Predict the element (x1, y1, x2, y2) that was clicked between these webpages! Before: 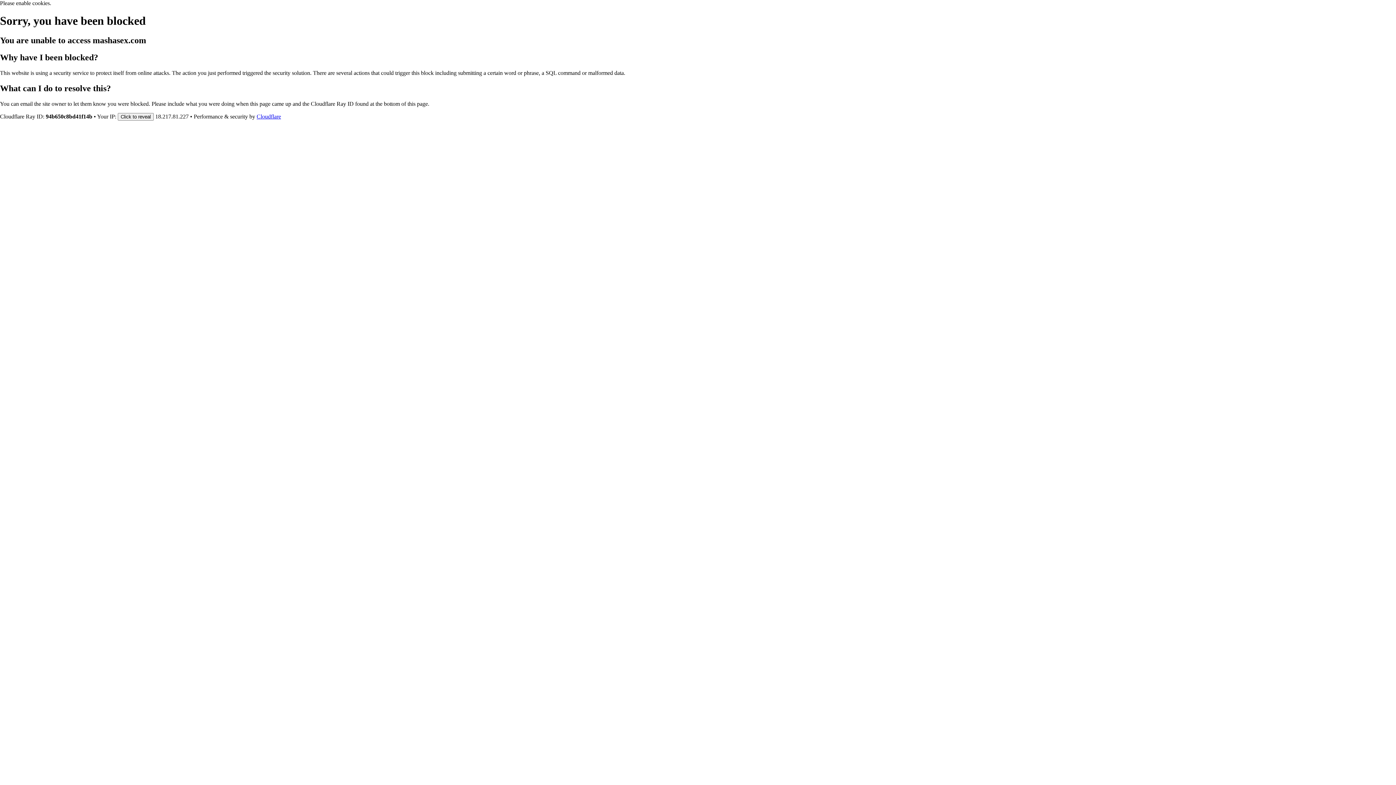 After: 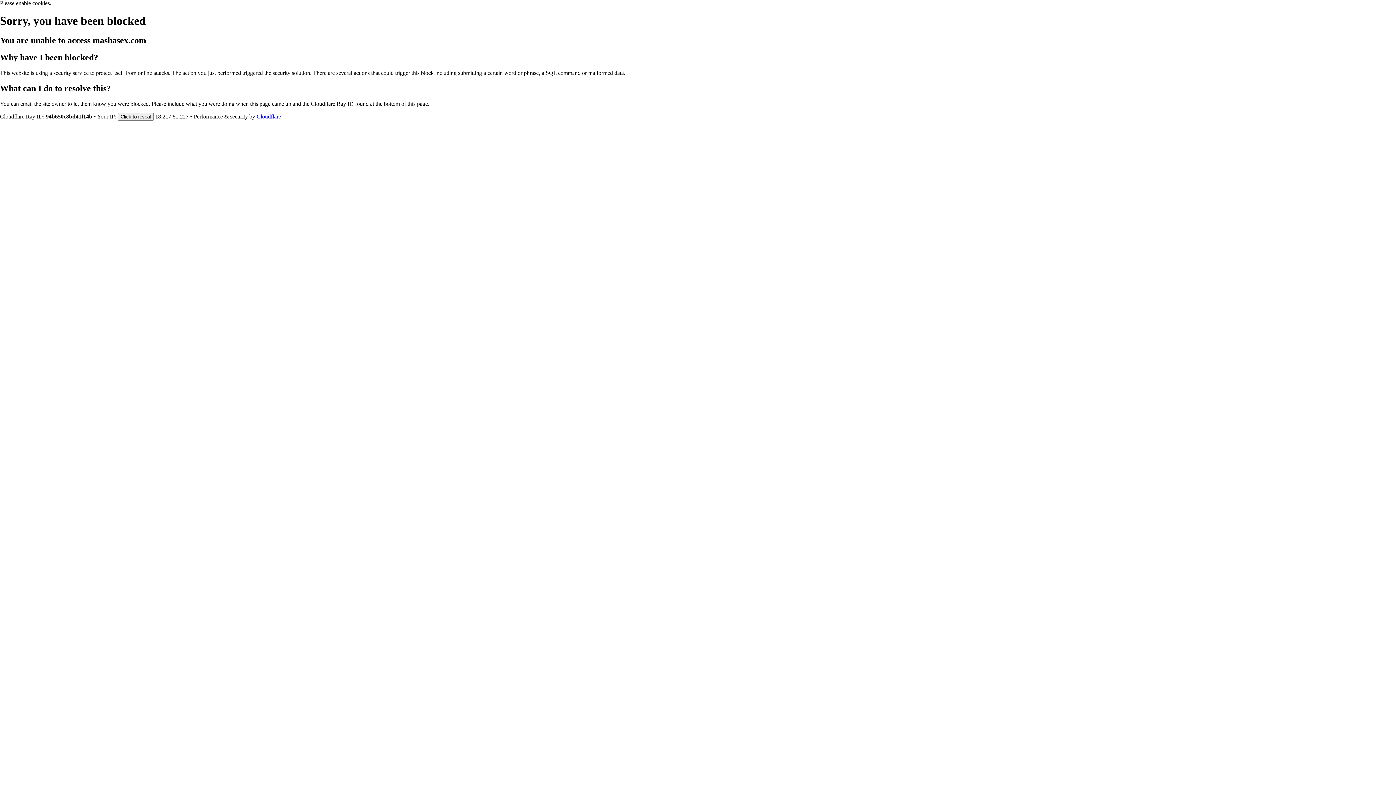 Action: label: Cloudflare bbox: (256, 113, 281, 119)